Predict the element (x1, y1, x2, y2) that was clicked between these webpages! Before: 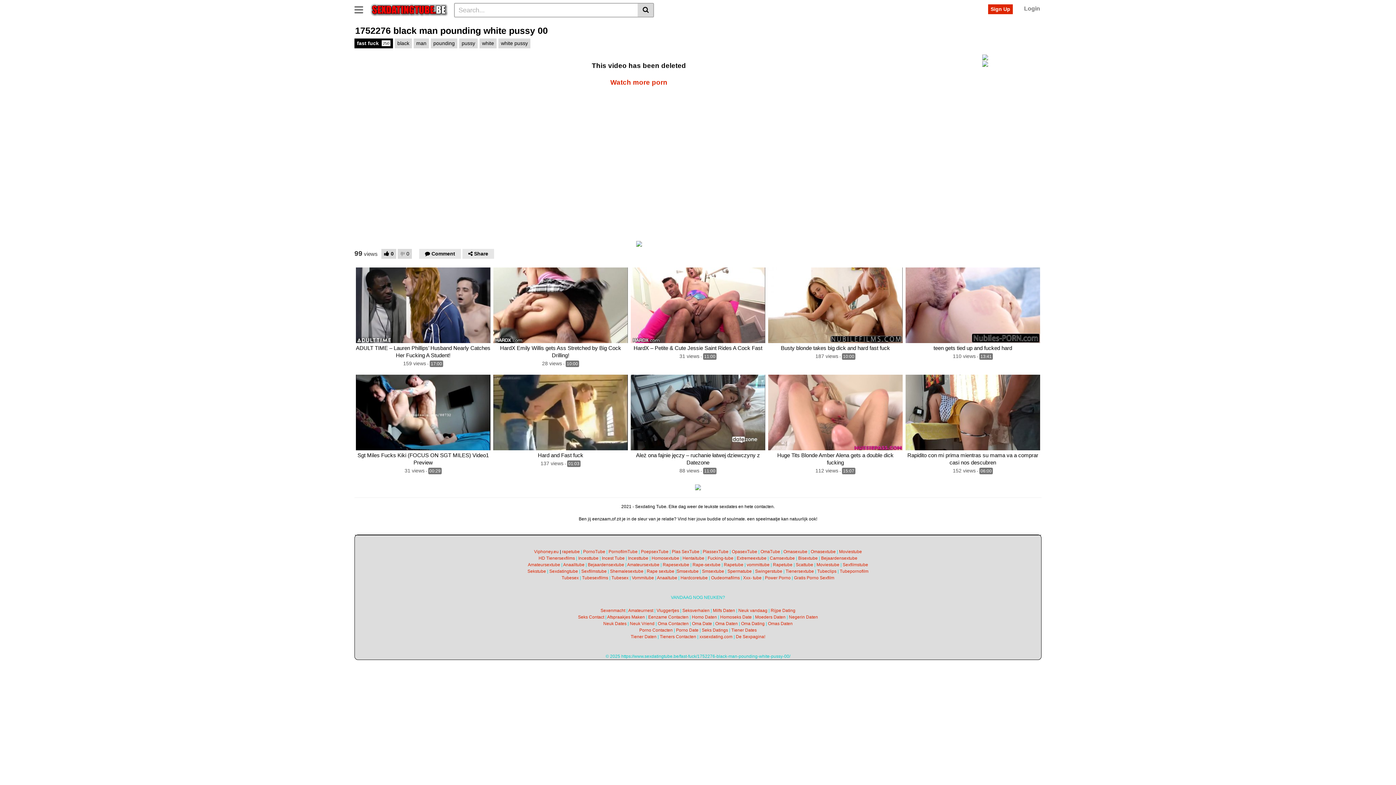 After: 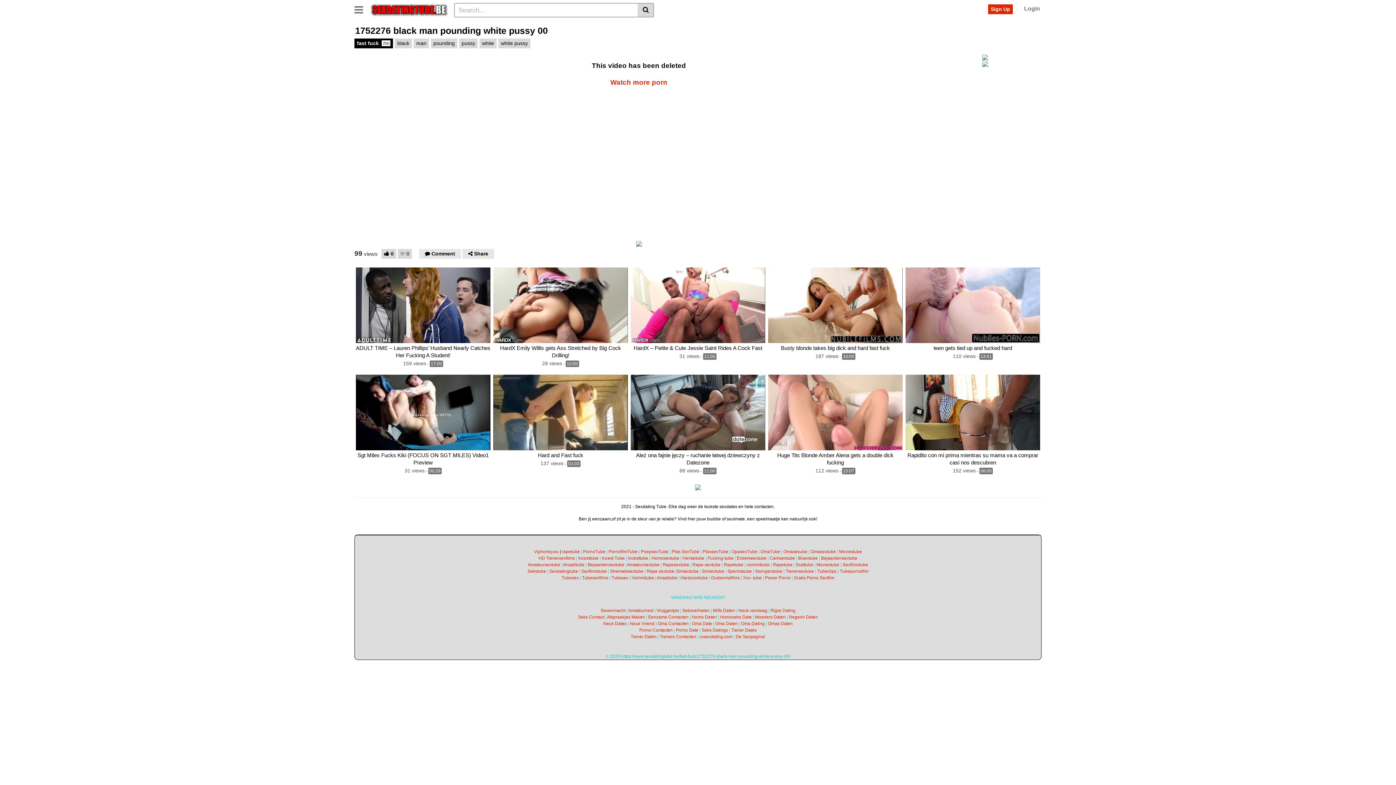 Action: bbox: (561, 575, 578, 580) label: Tubesex